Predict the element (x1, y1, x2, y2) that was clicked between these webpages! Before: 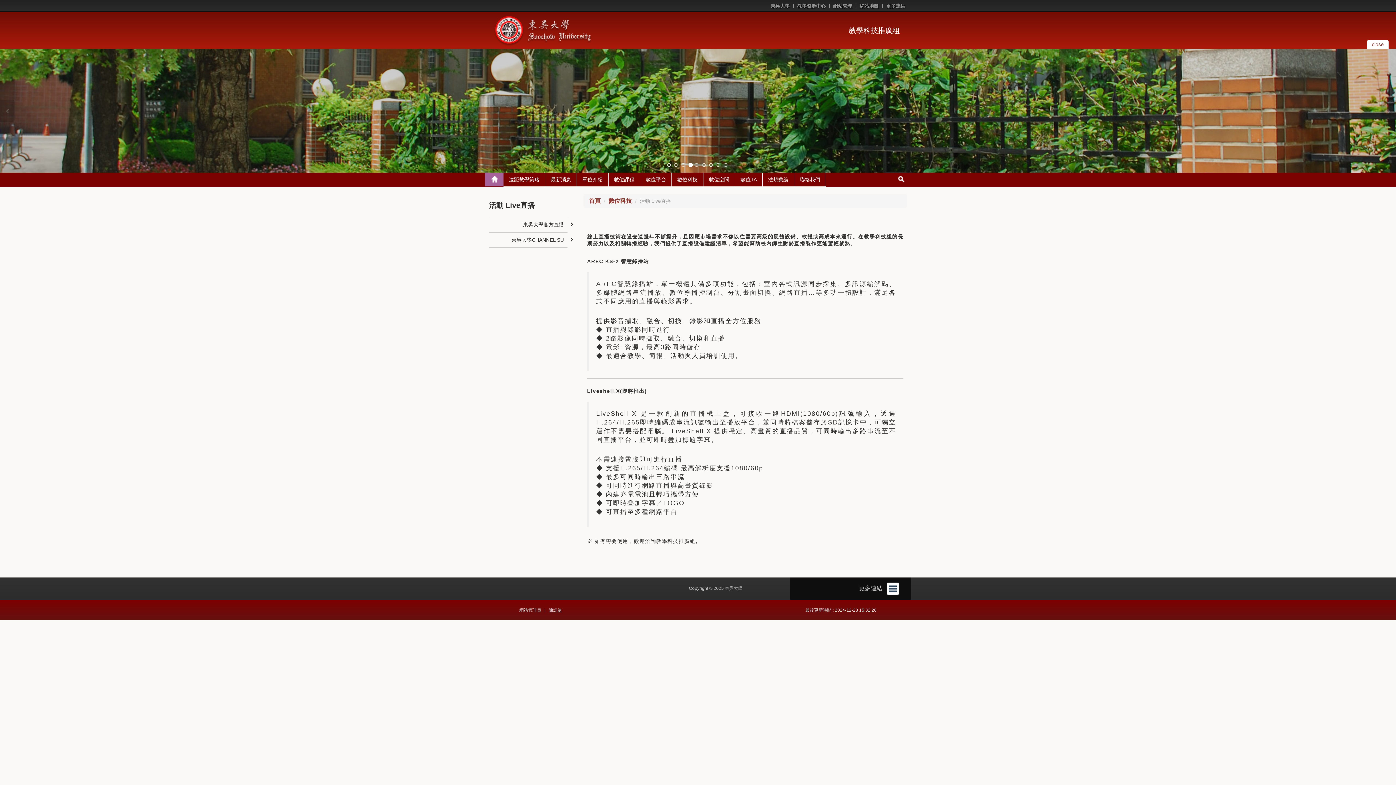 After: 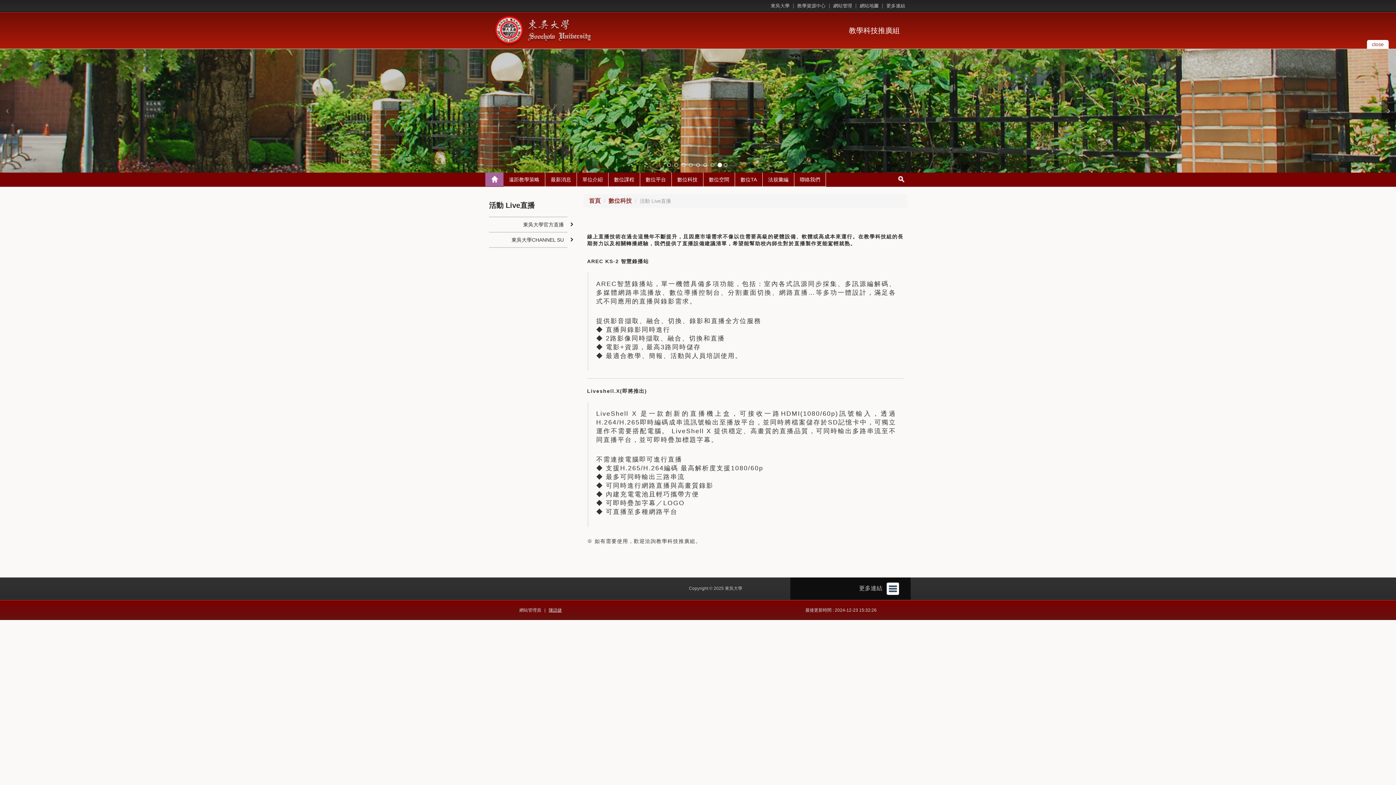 Action: bbox: (1381, 100, 1396, 121)